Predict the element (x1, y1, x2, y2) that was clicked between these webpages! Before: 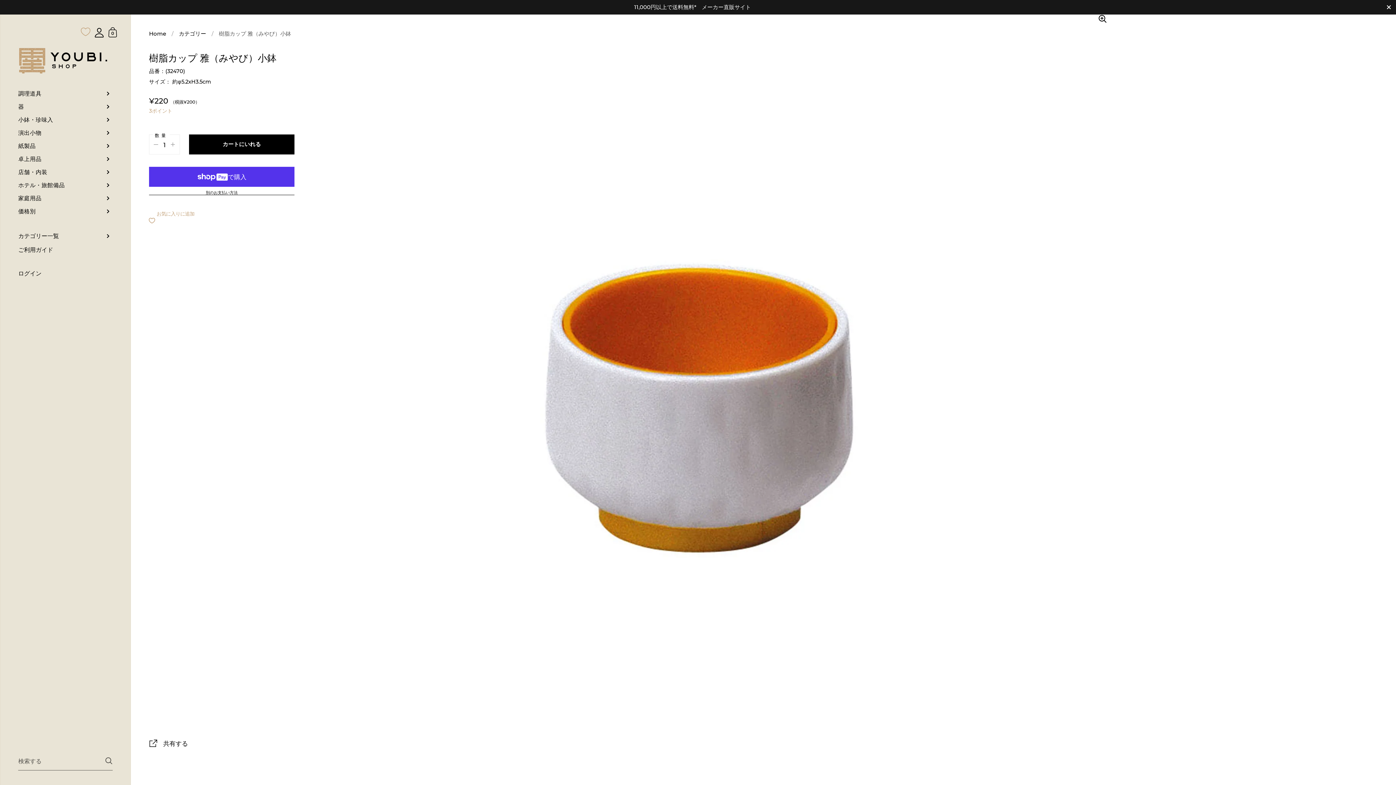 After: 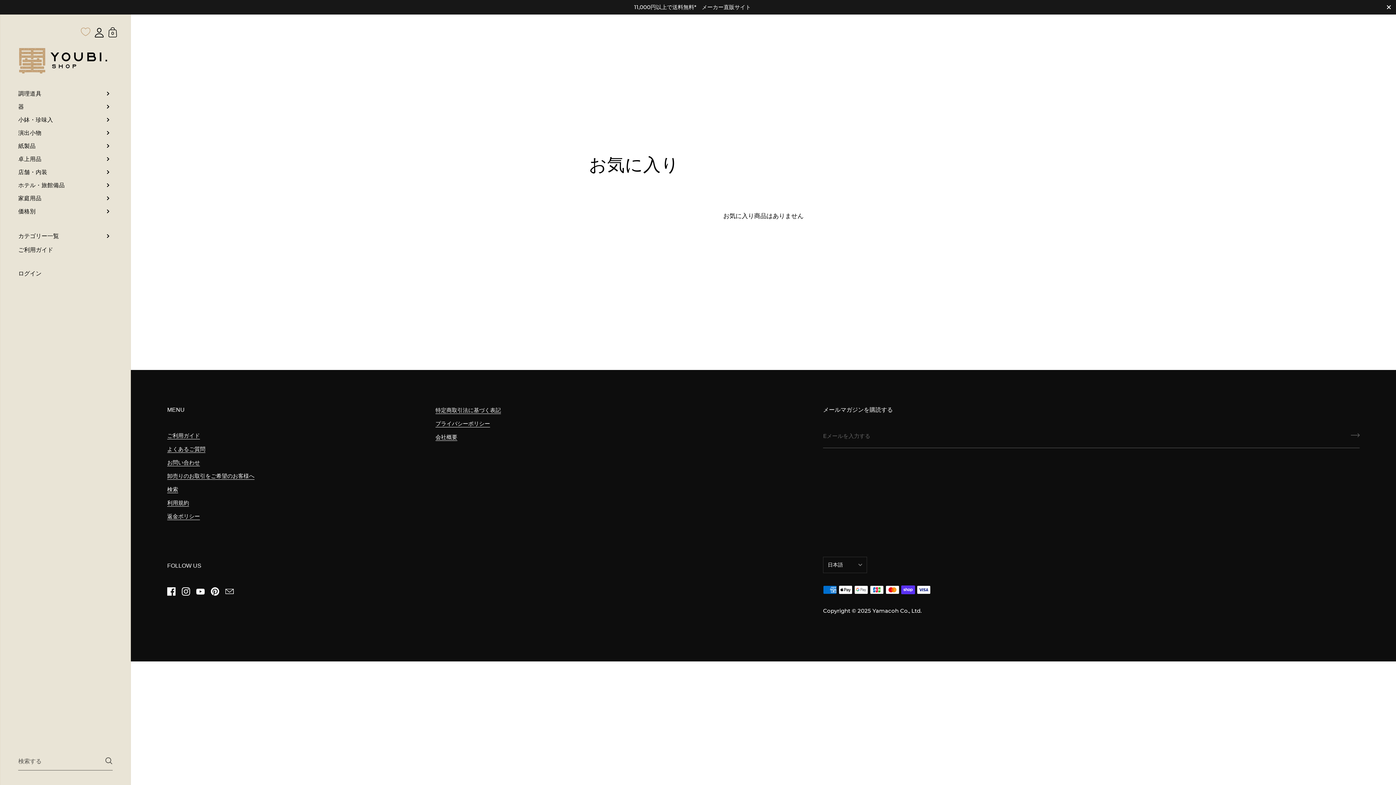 Action: bbox: (79, 10, 92, 24)